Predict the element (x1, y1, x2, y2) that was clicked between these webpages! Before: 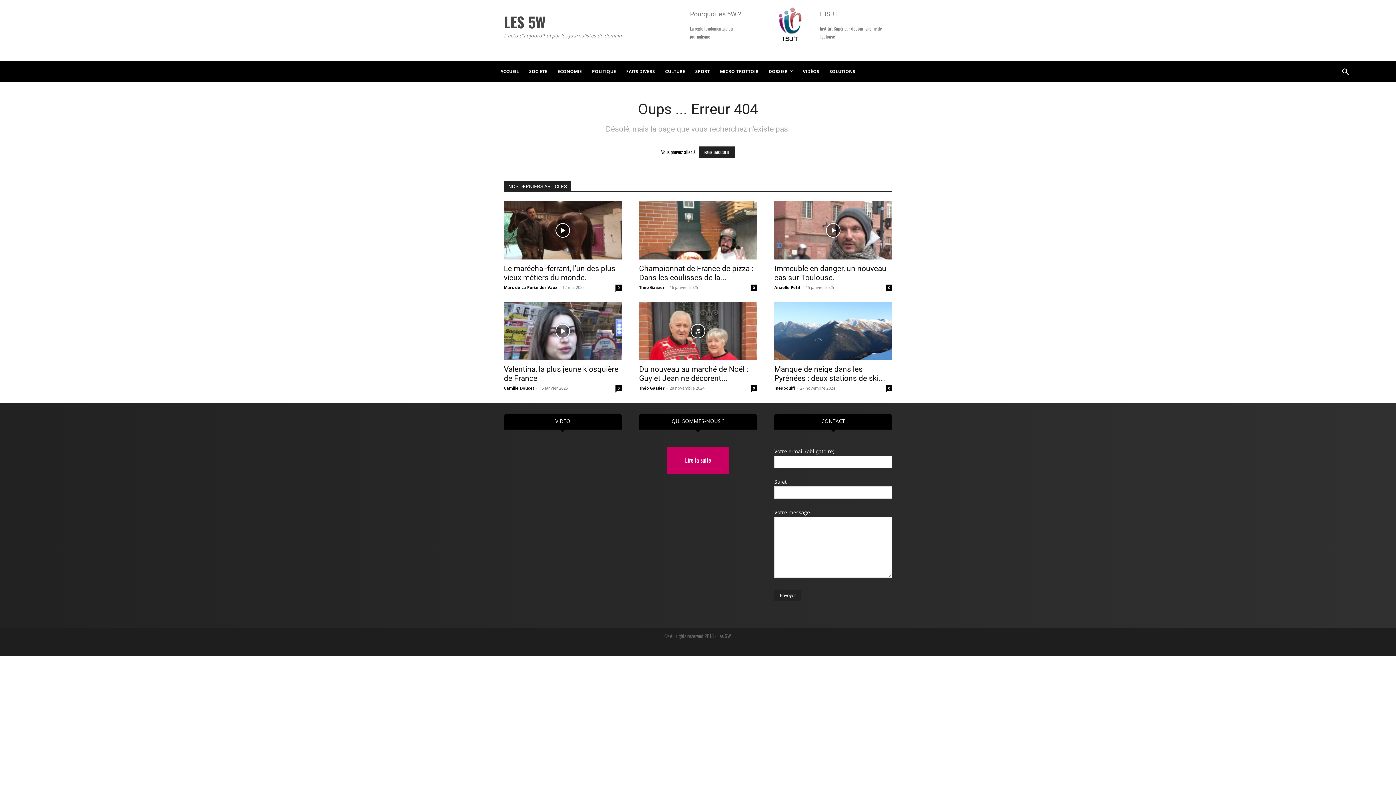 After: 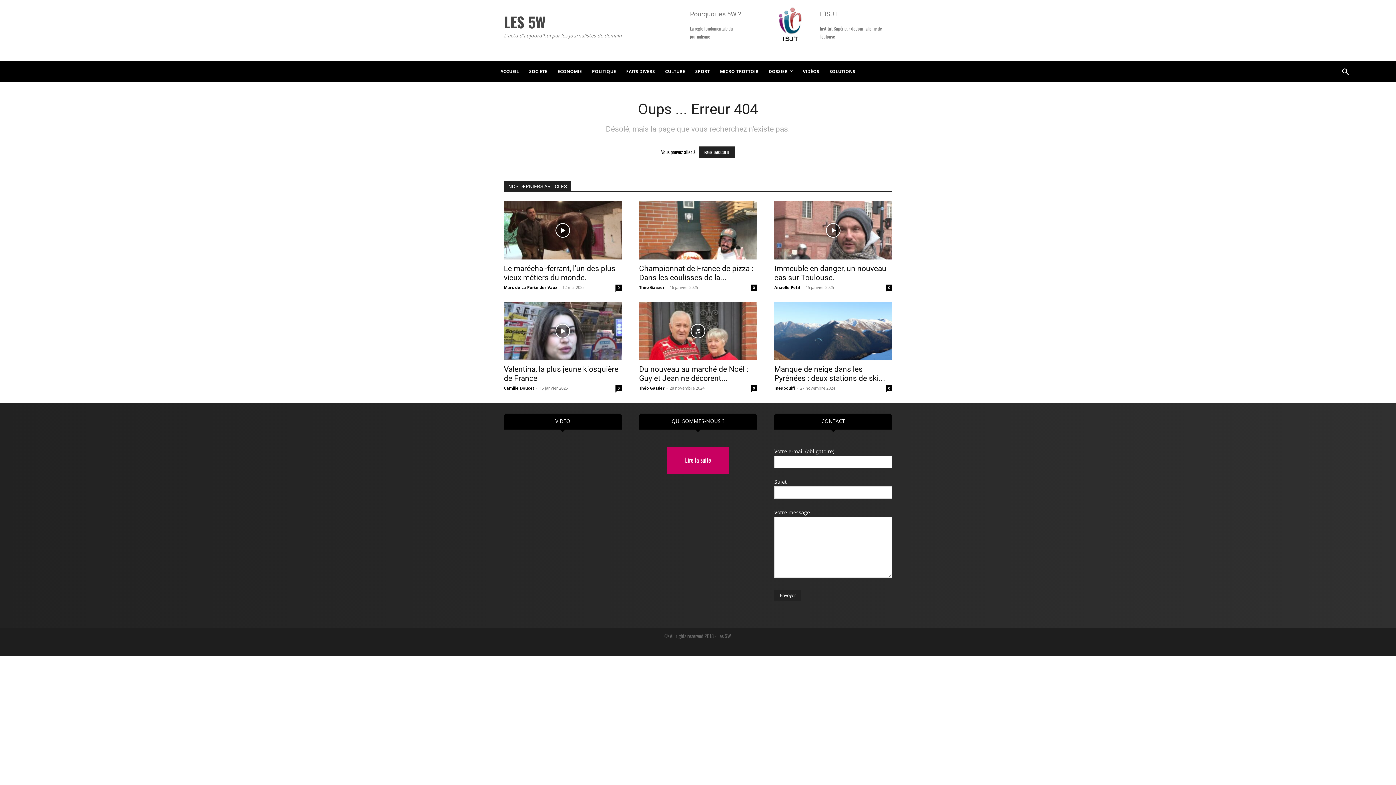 Action: label: Lire la suite bbox: (667, 447, 729, 474)